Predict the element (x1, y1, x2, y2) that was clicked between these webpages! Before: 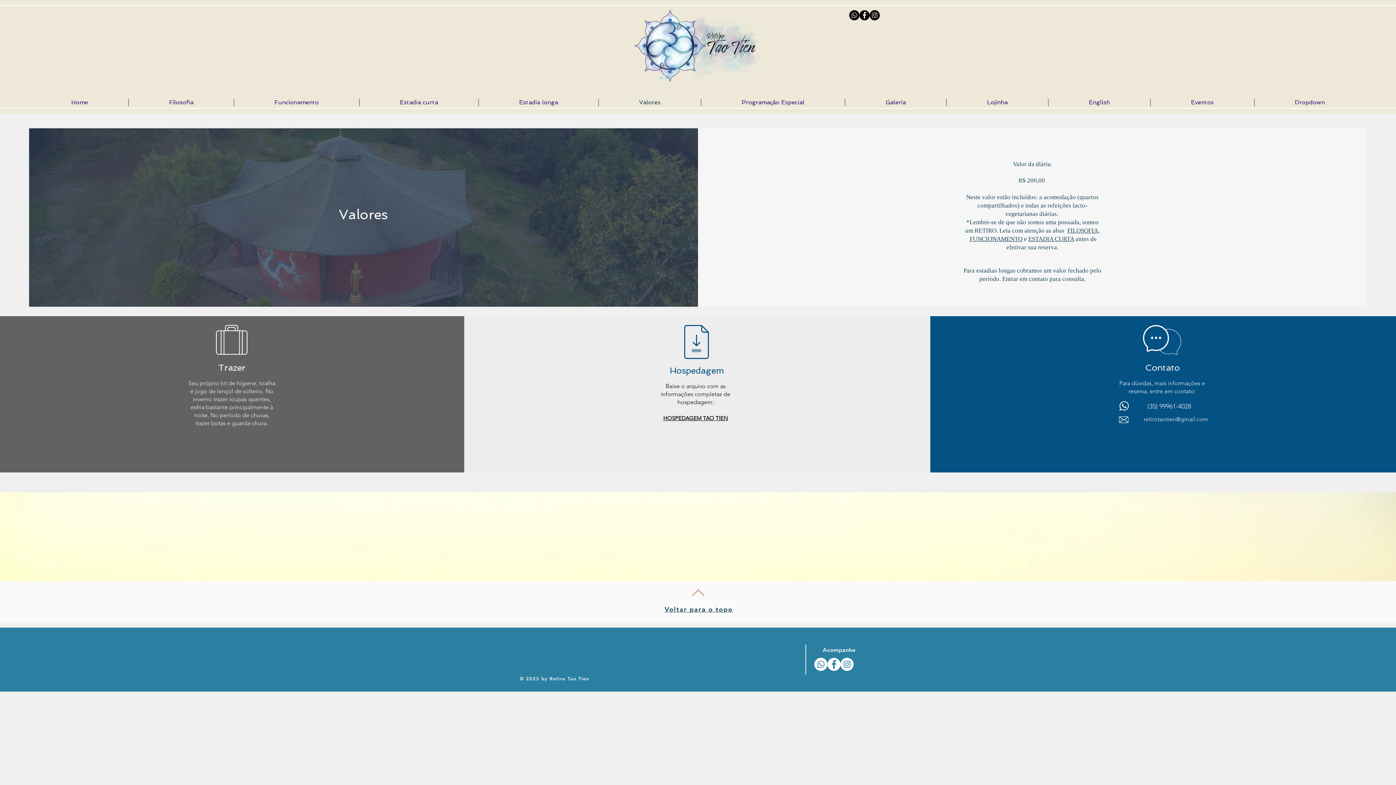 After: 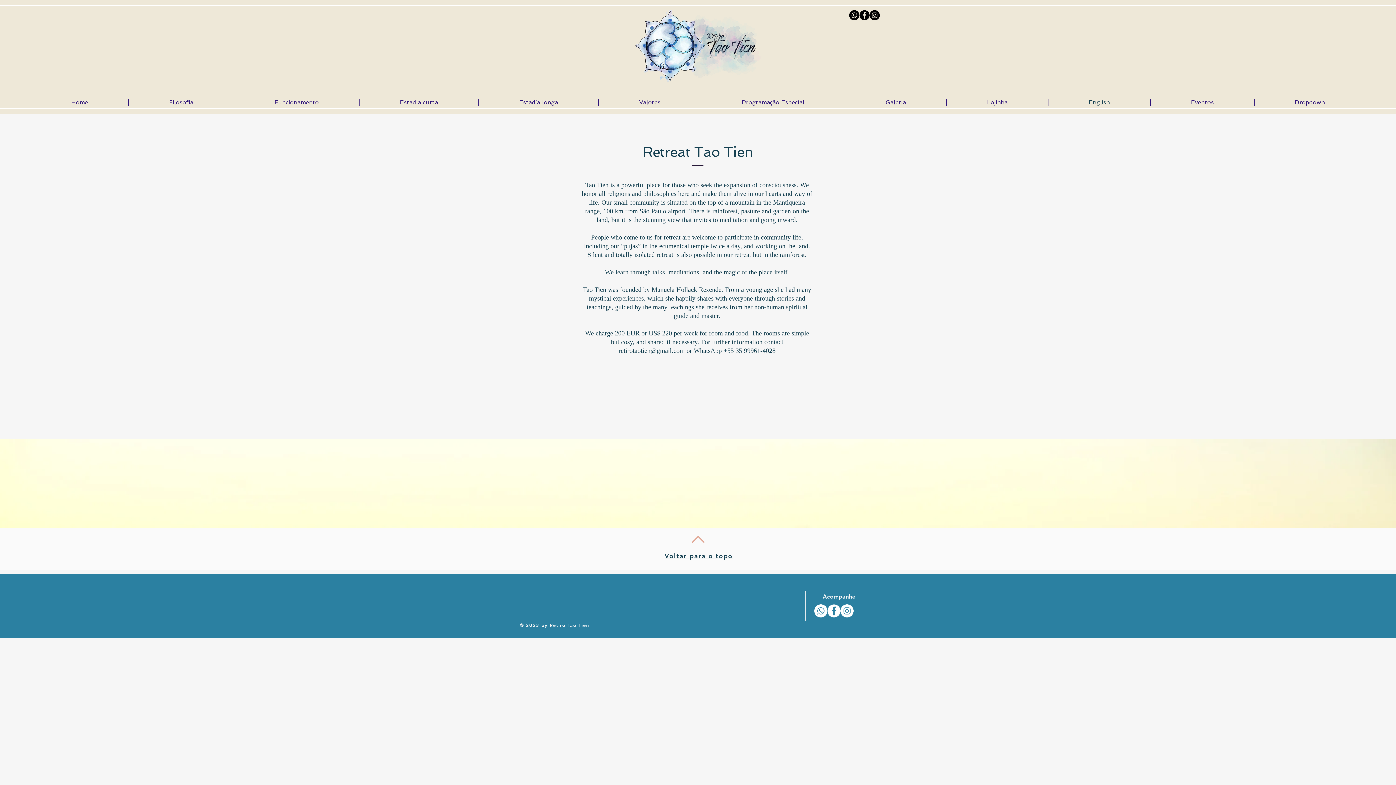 Action: label: English bbox: (1048, 98, 1150, 106)